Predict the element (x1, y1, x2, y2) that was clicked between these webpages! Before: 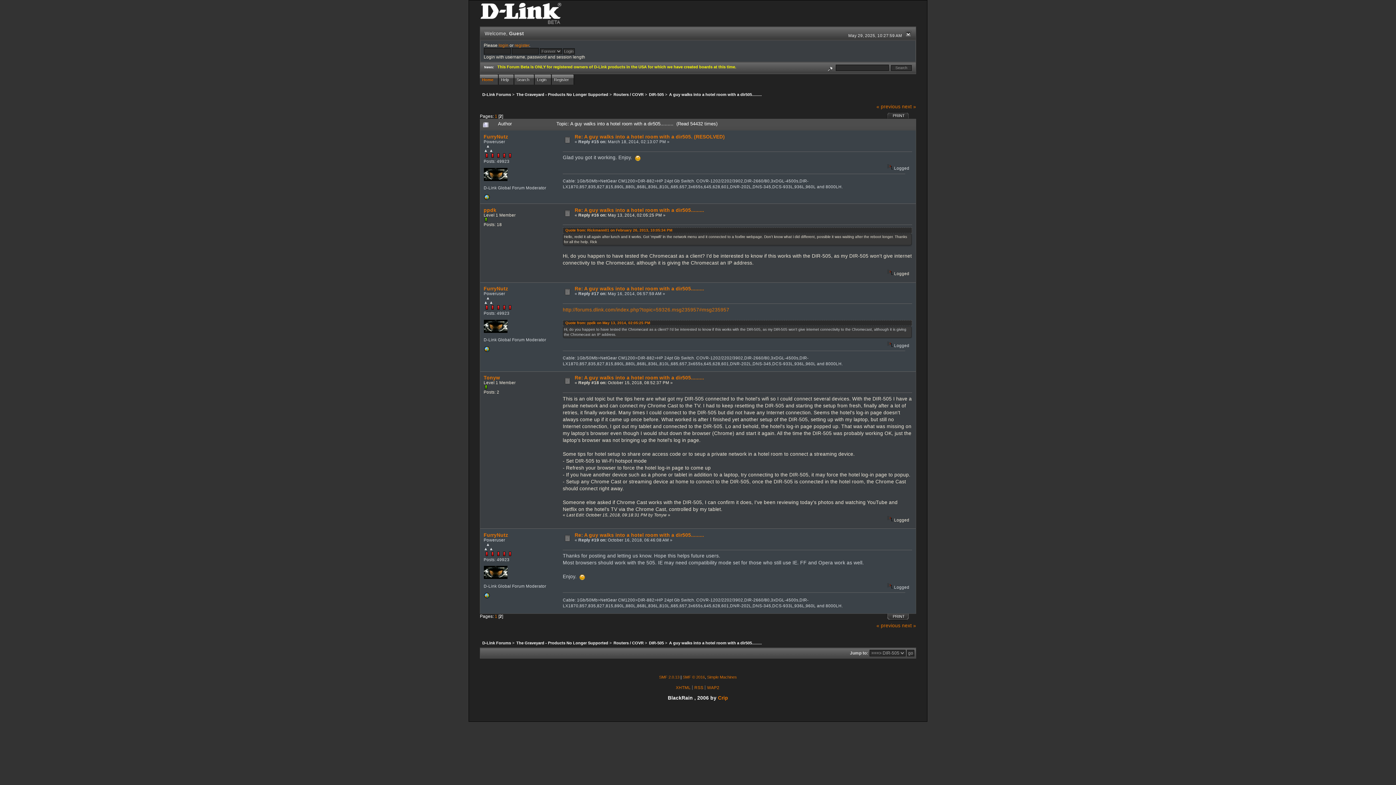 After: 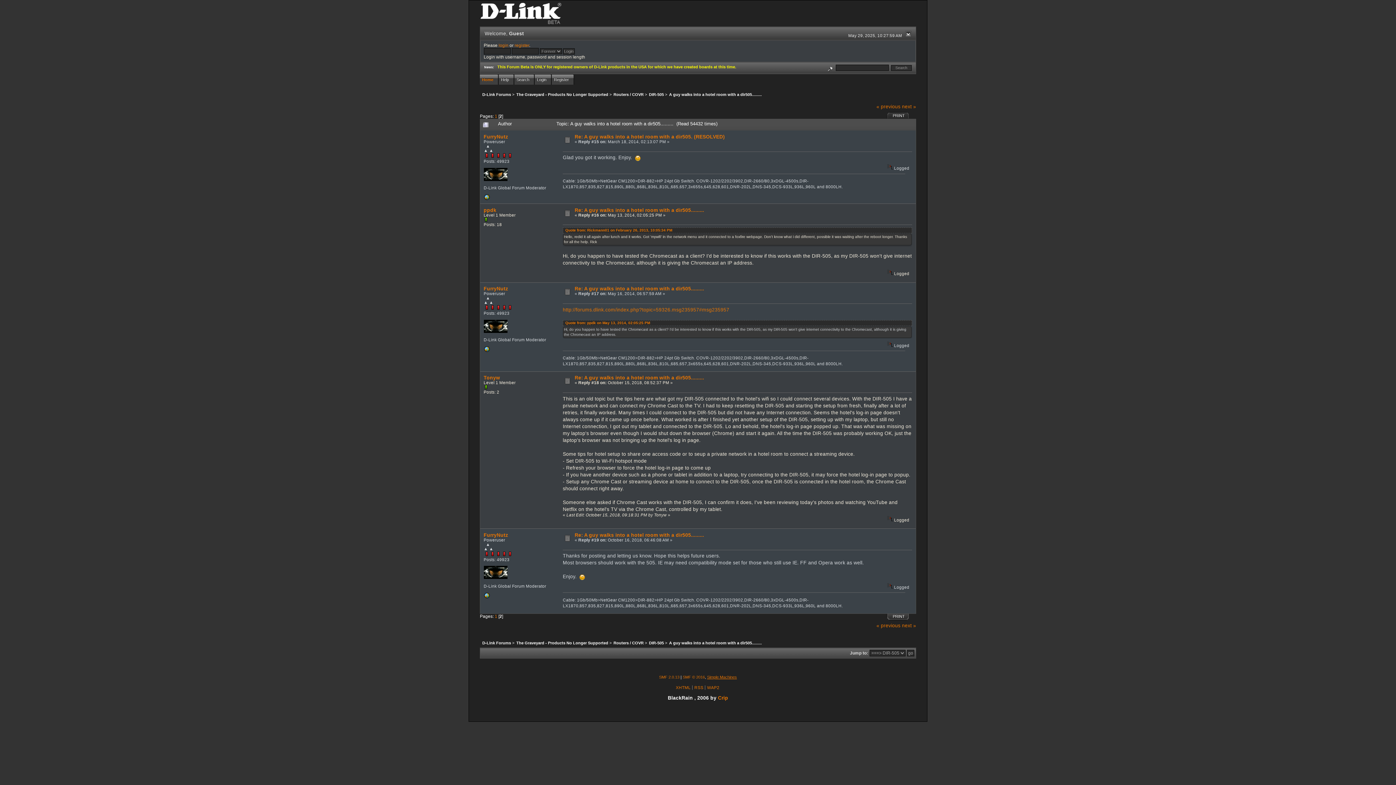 Action: bbox: (707, 675, 737, 679) label: Simple Machines